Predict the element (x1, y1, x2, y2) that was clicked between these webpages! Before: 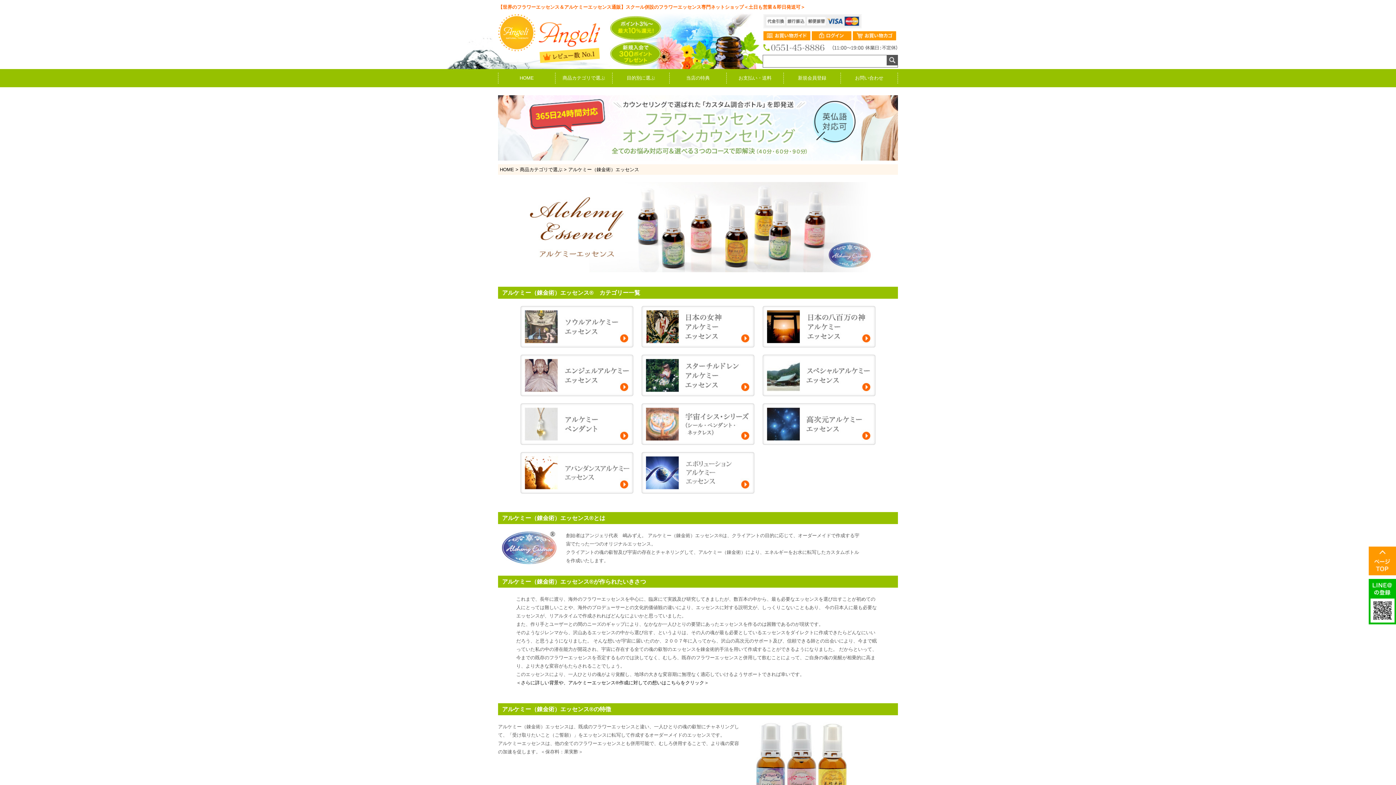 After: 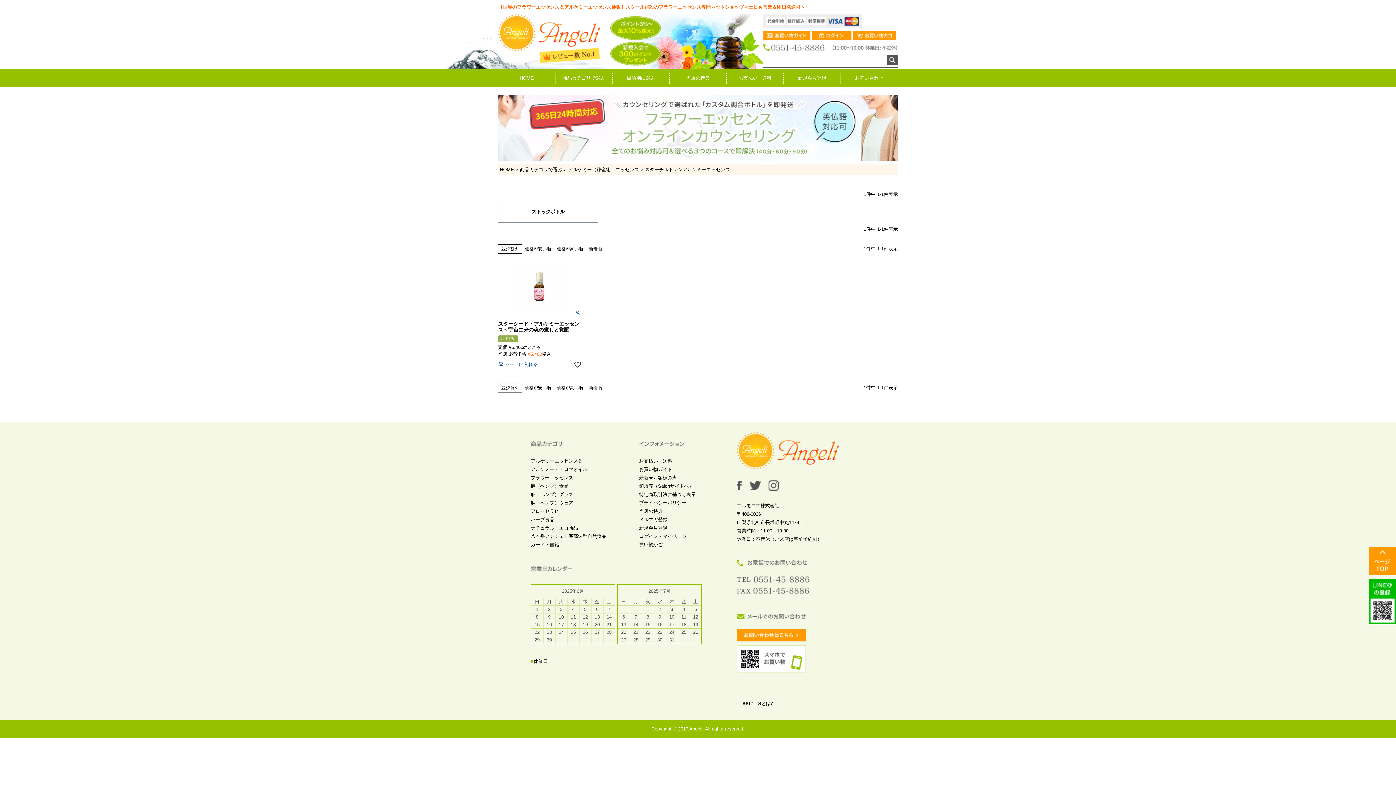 Action: bbox: (641, 390, 754, 395)